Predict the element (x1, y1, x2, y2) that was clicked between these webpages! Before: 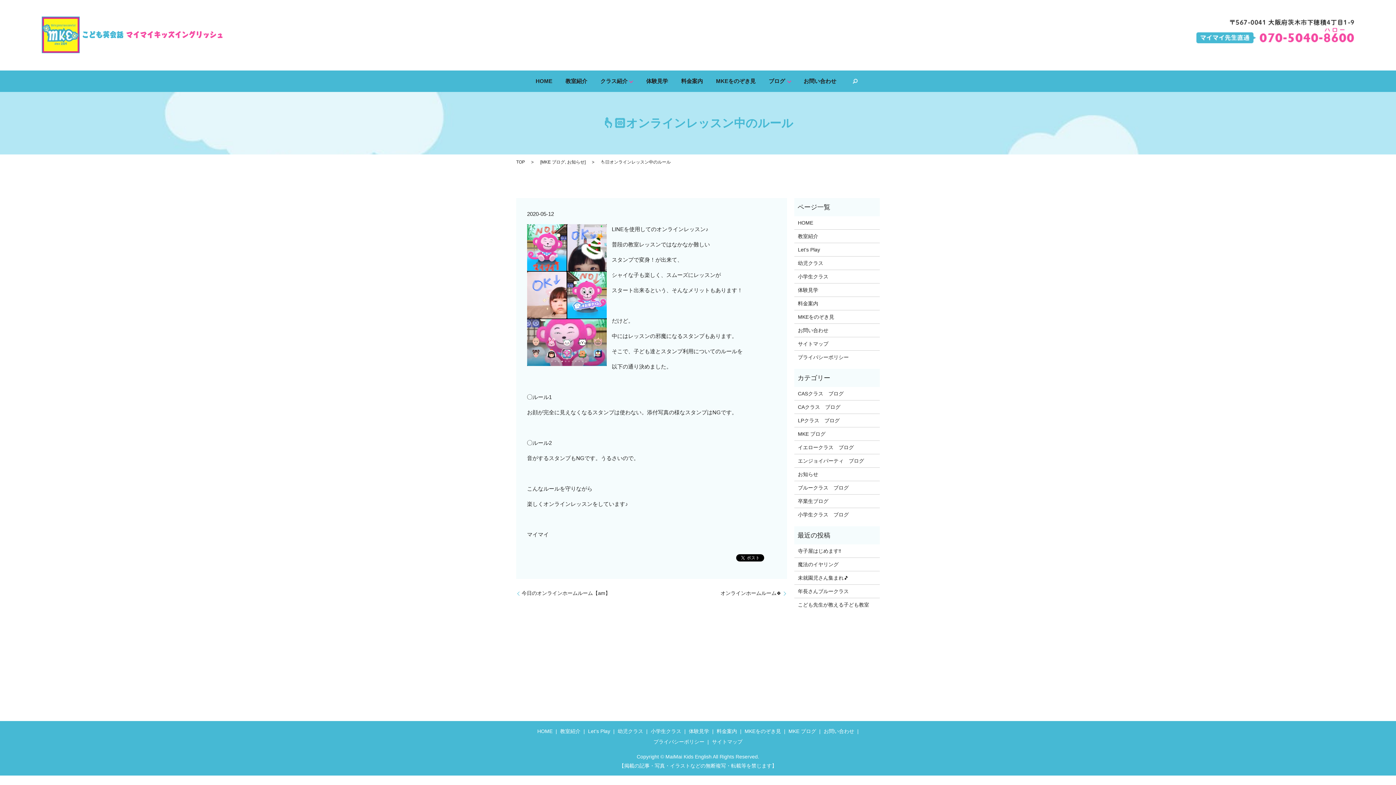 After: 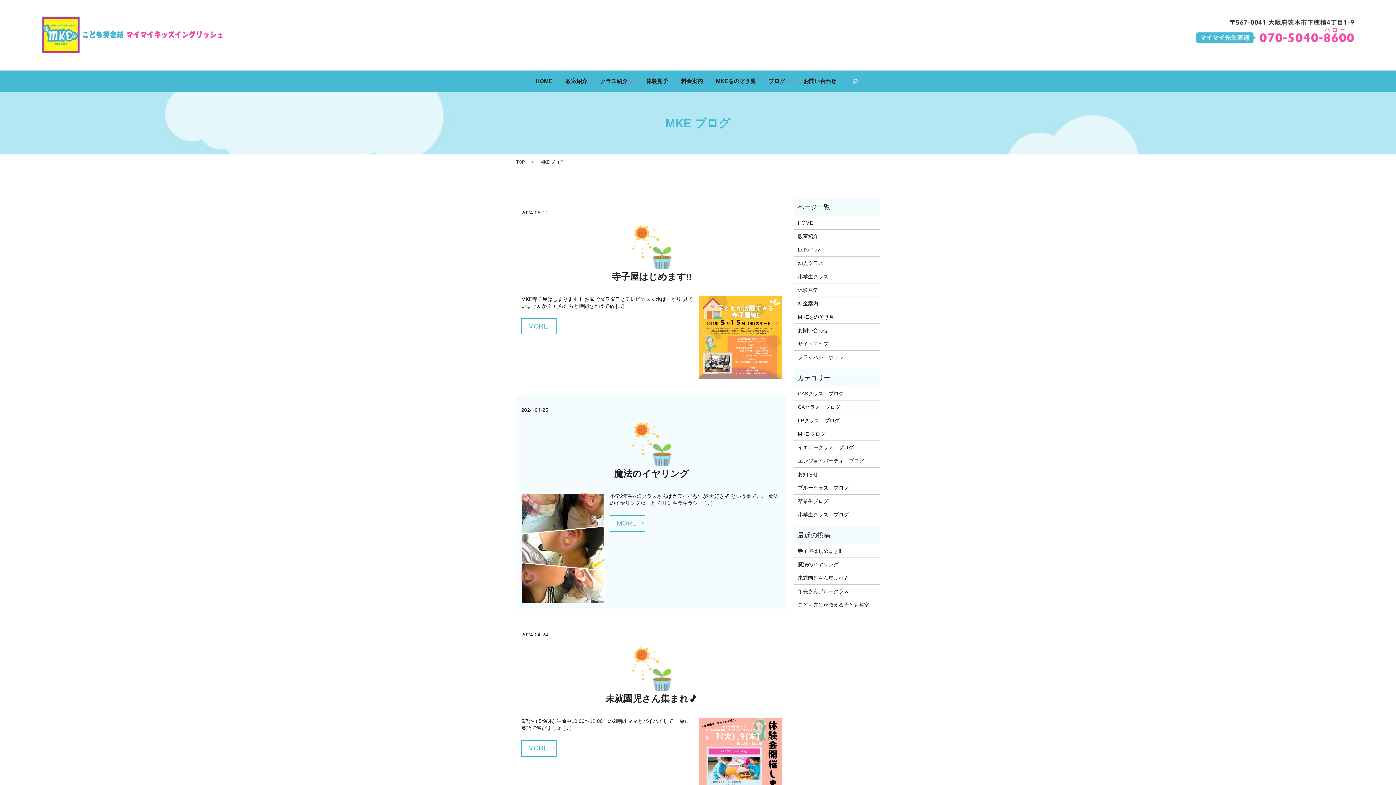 Action: bbox: (787, 726, 817, 737) label: MKE ブログ